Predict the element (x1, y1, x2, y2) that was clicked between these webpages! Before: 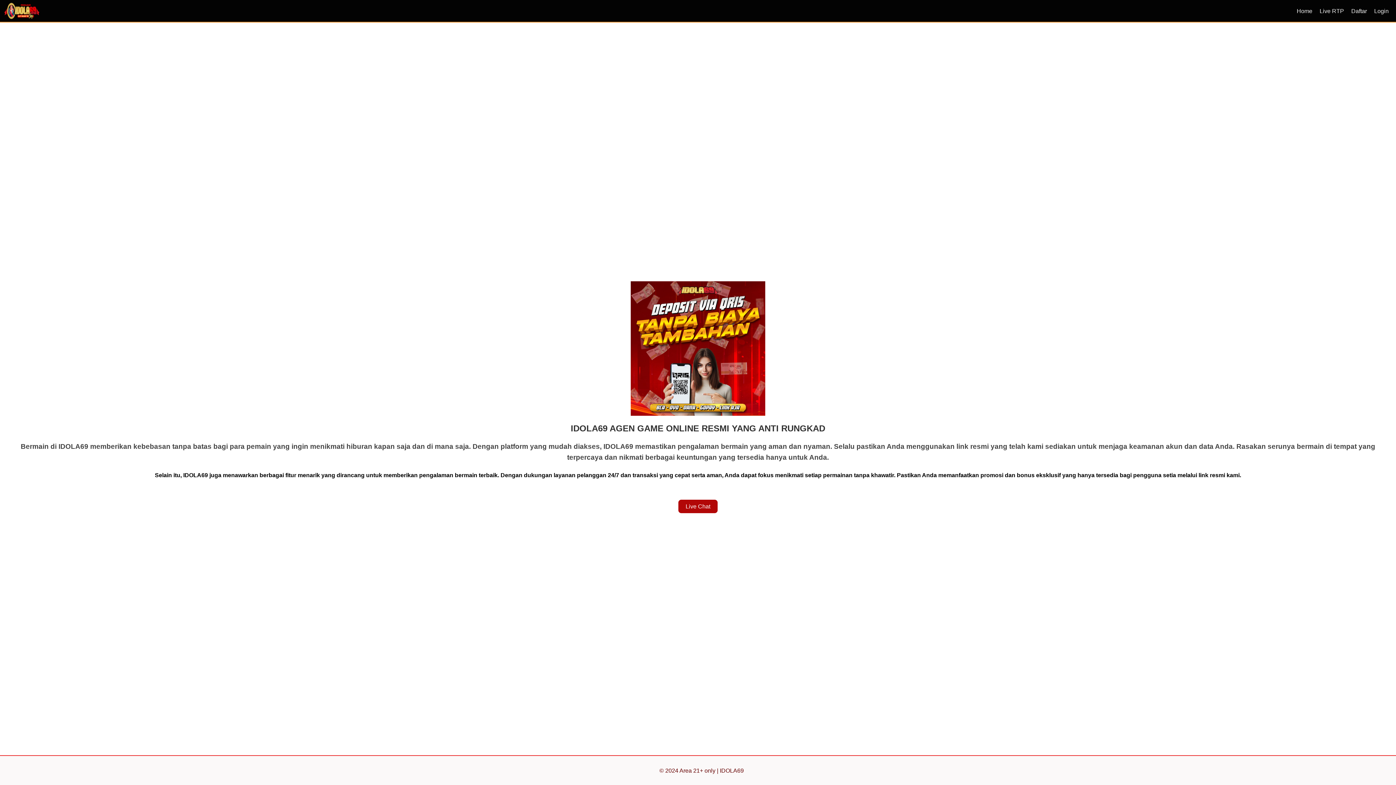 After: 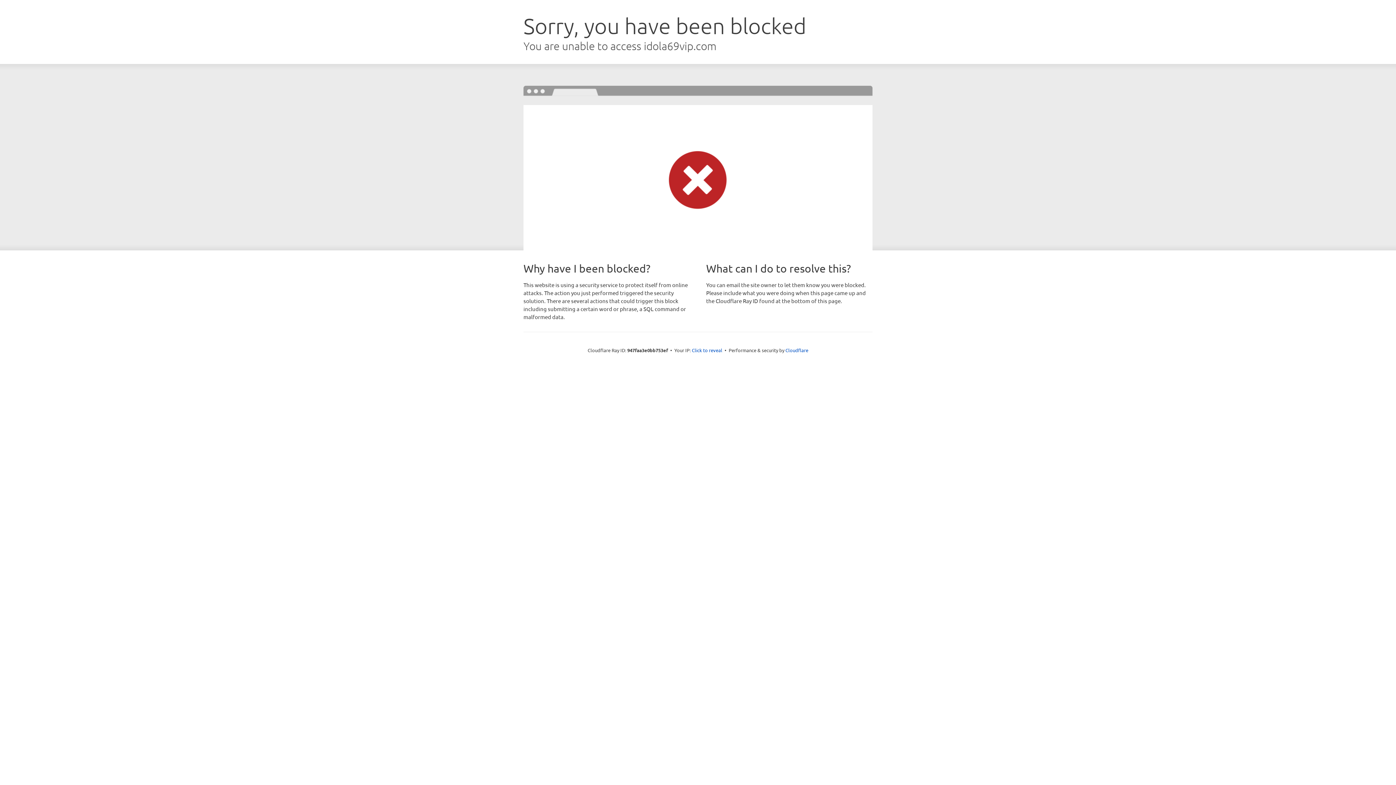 Action: label: Daftar bbox: (1348, 4, 1370, 17)